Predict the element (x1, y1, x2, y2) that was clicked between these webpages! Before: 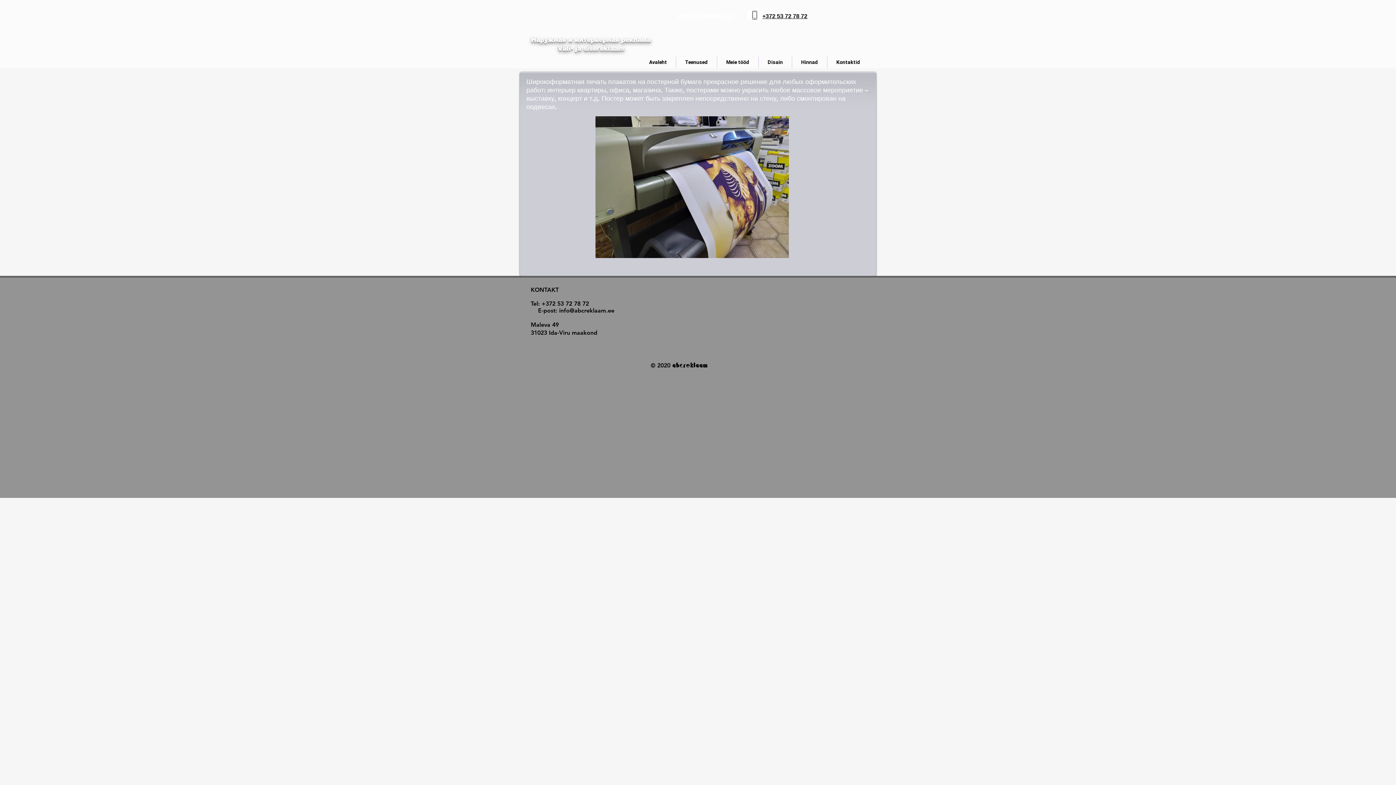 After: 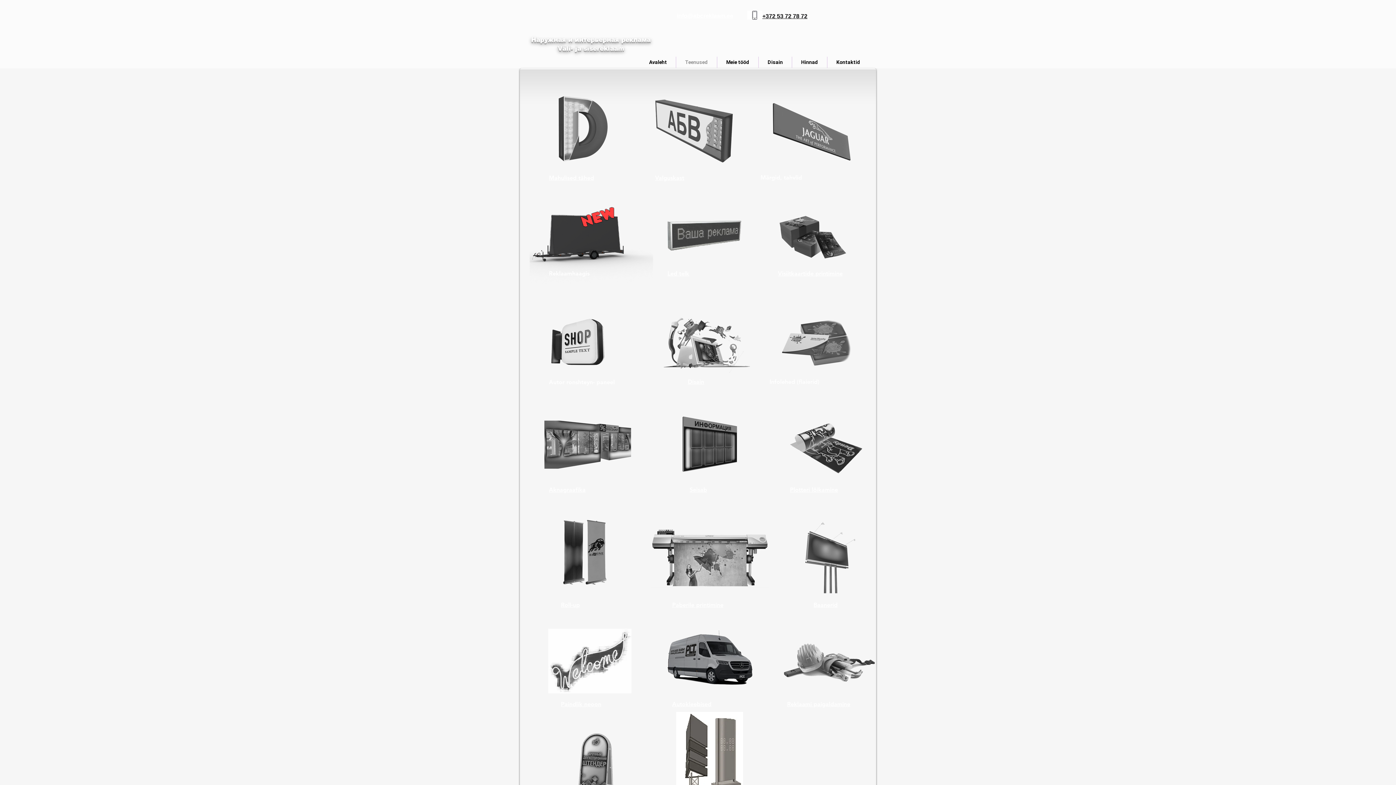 Action: bbox: (676, 56, 717, 68) label: Teenused